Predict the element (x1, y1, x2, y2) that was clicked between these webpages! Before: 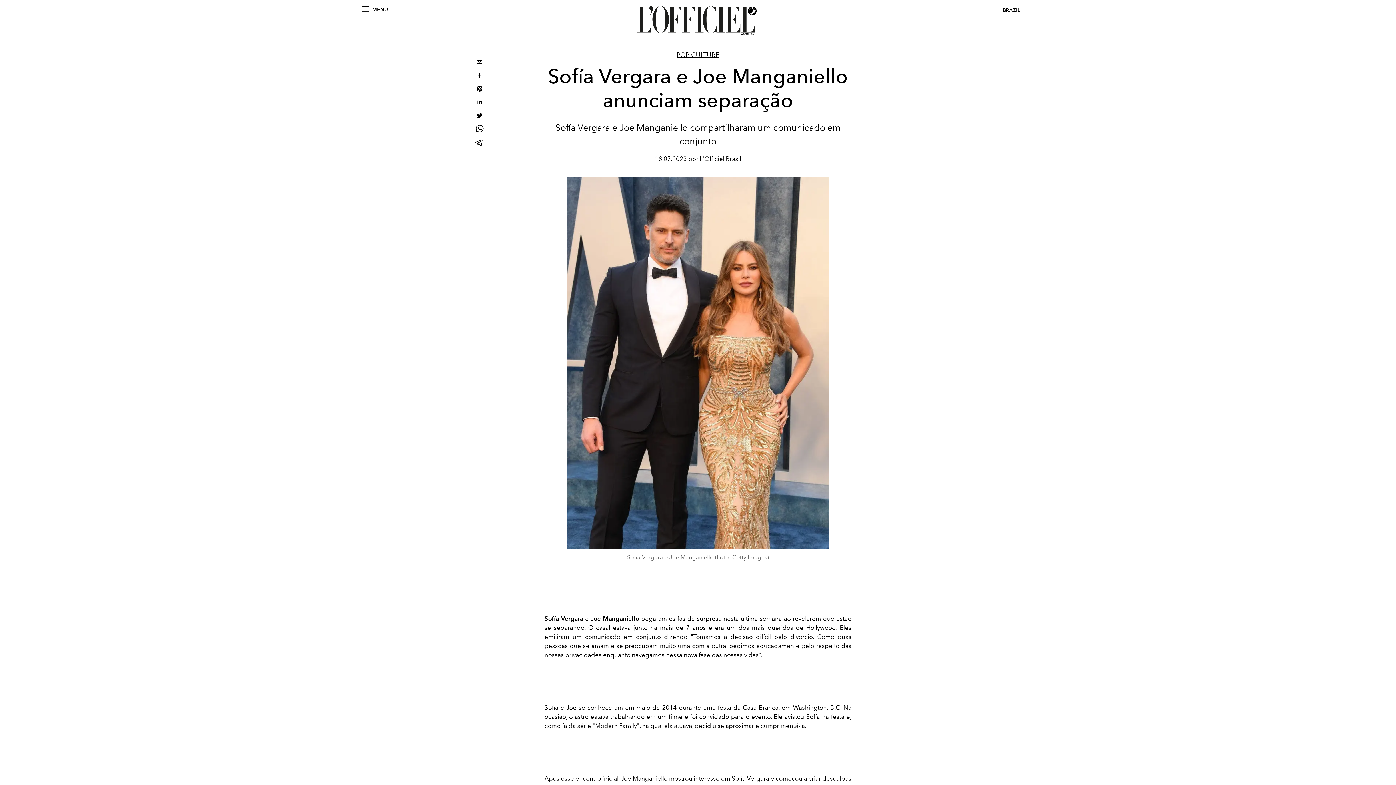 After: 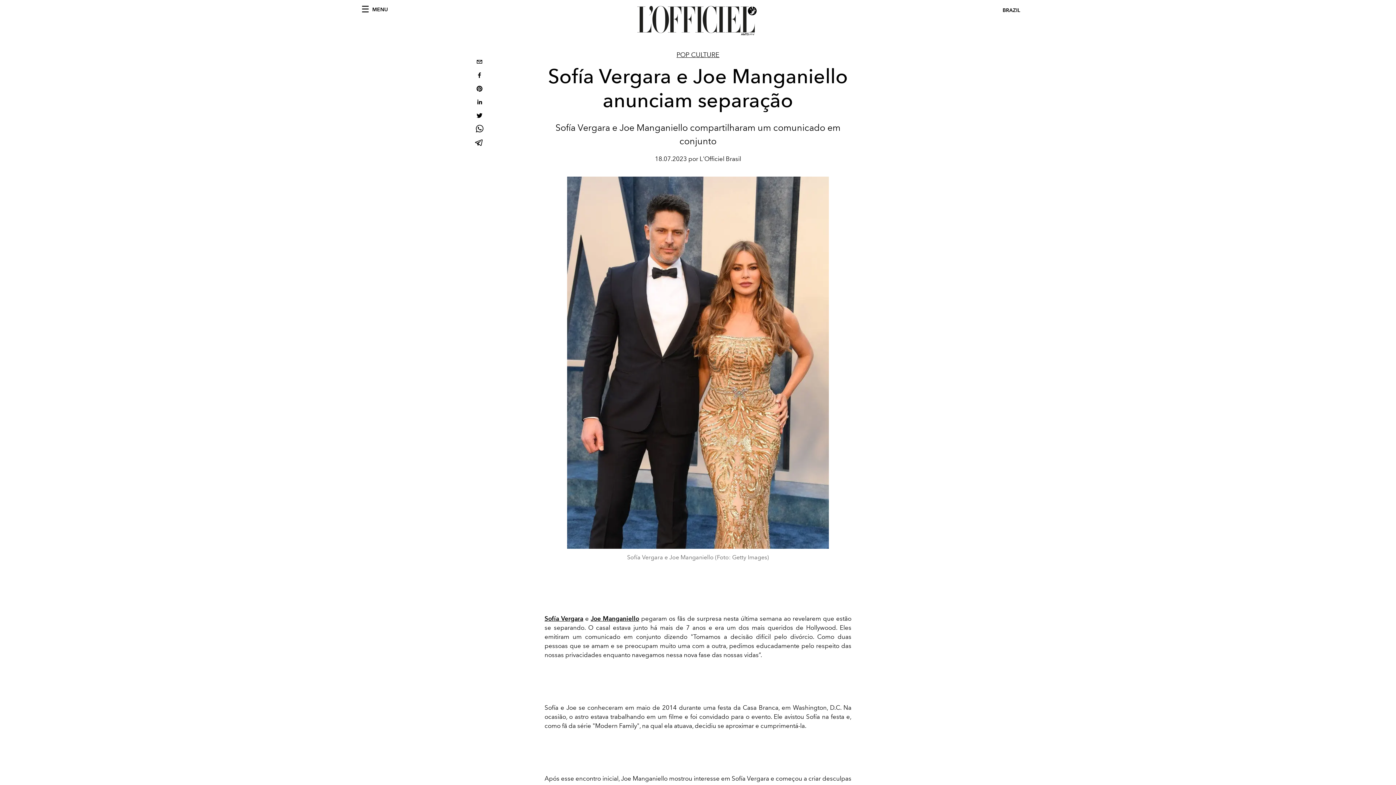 Action: label: facebook bbox: (473, 69, 485, 82)